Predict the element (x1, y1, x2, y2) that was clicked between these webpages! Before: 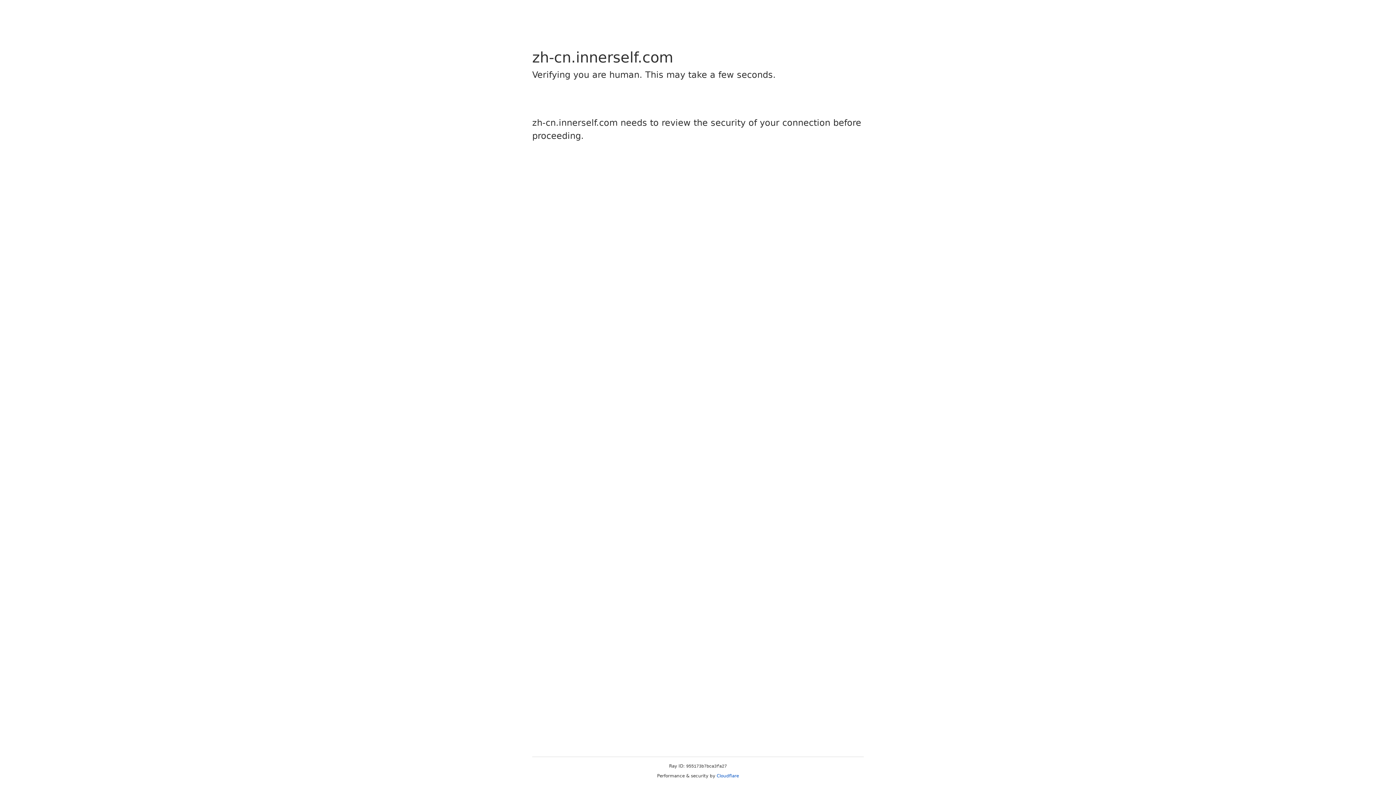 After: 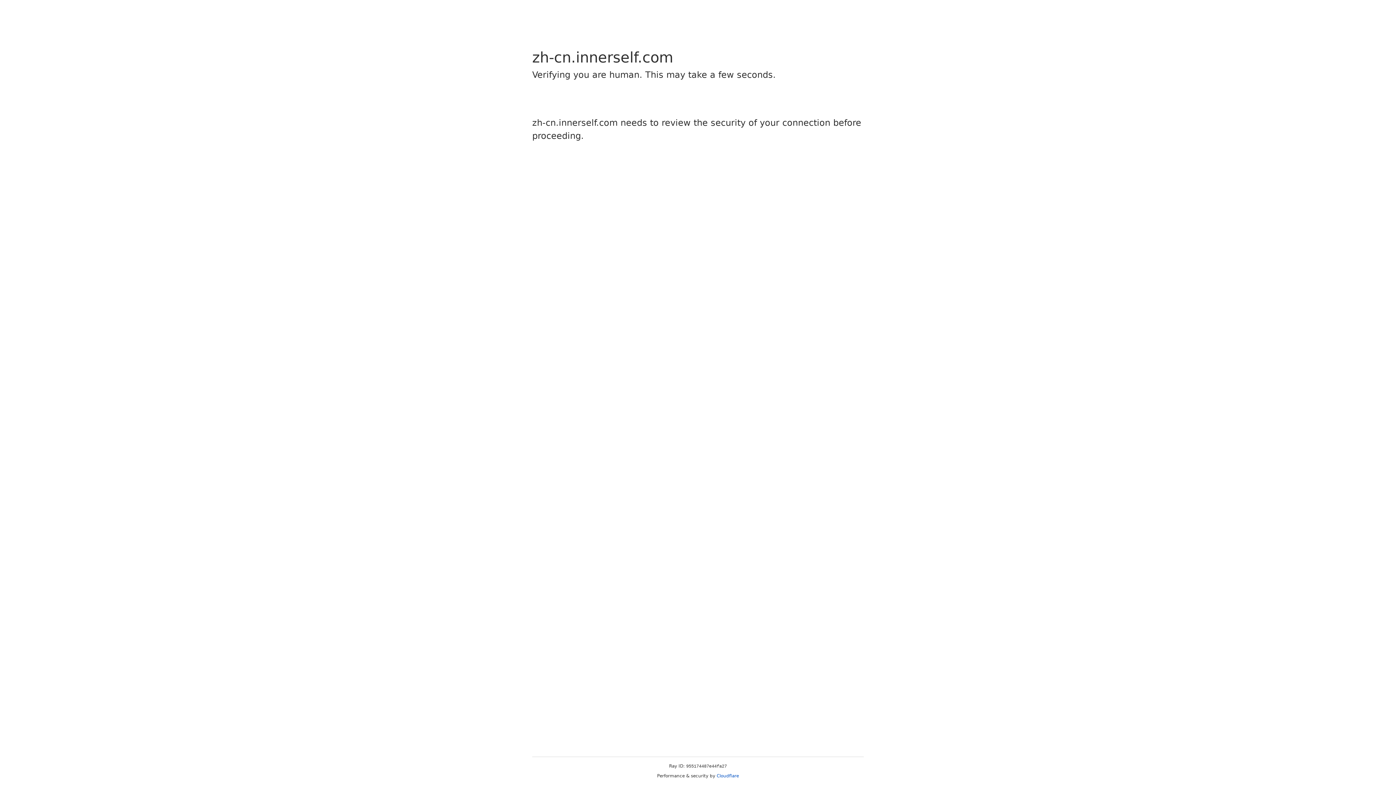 Action: bbox: (716, 773, 739, 778) label: Cloudflare